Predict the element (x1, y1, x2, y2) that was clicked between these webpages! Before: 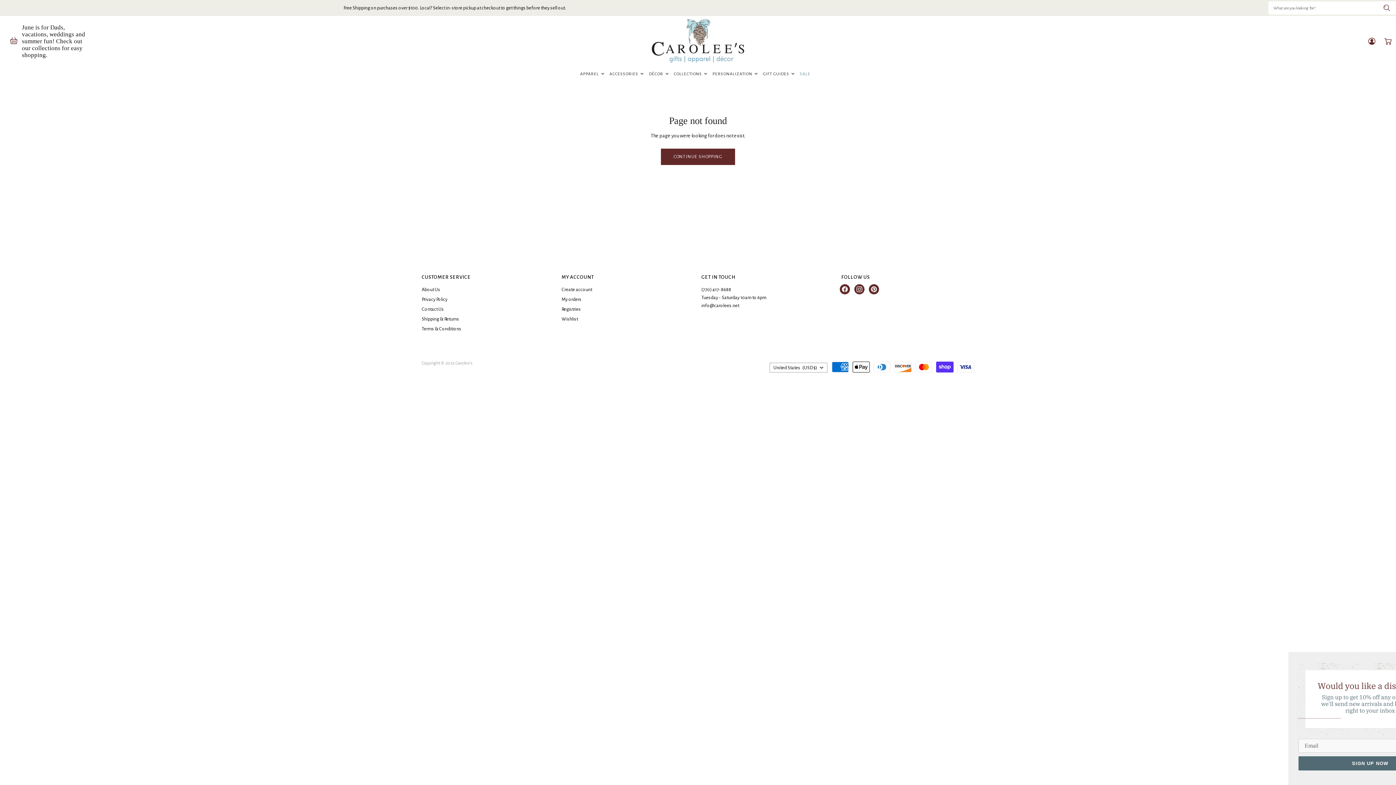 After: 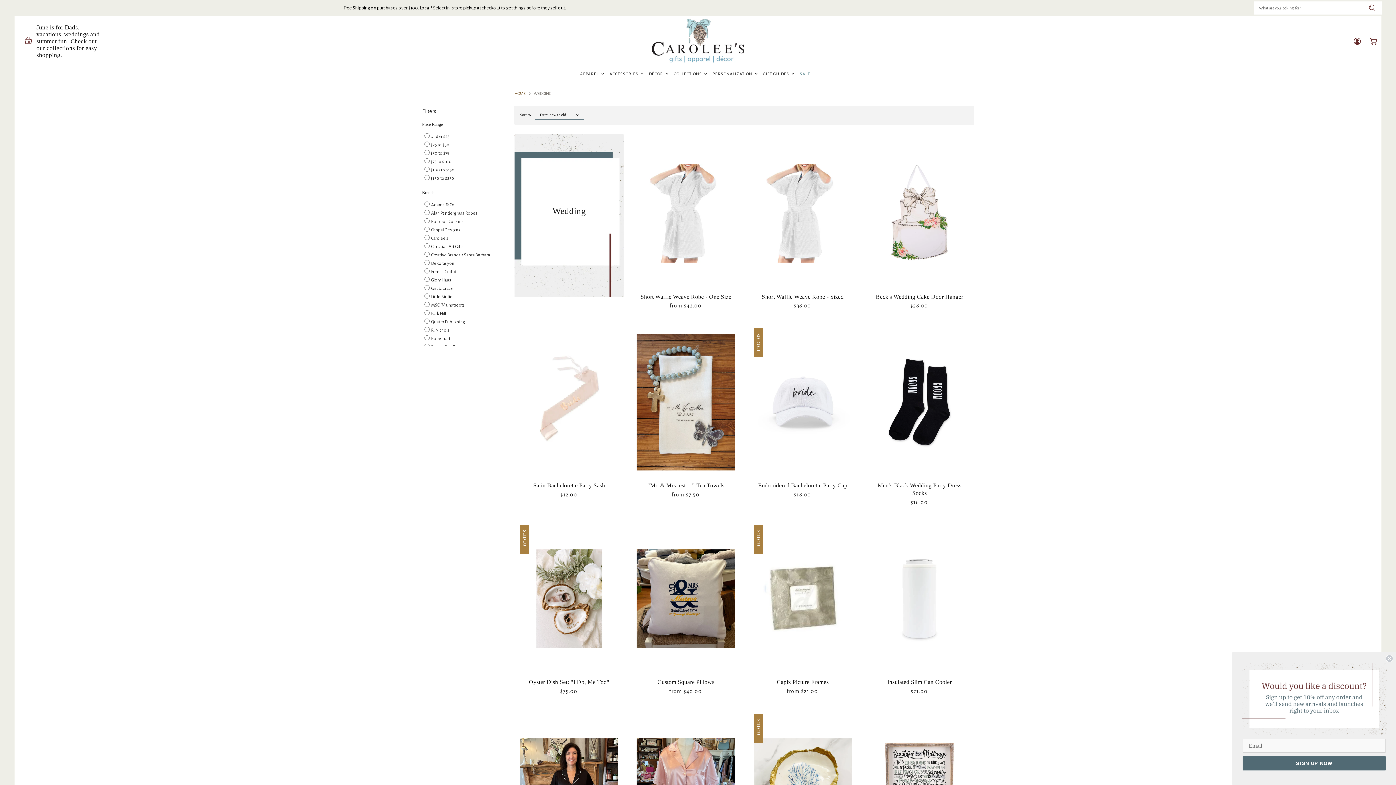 Action: label: COLLECTIONS  bbox: (671, 66, 709, 81)